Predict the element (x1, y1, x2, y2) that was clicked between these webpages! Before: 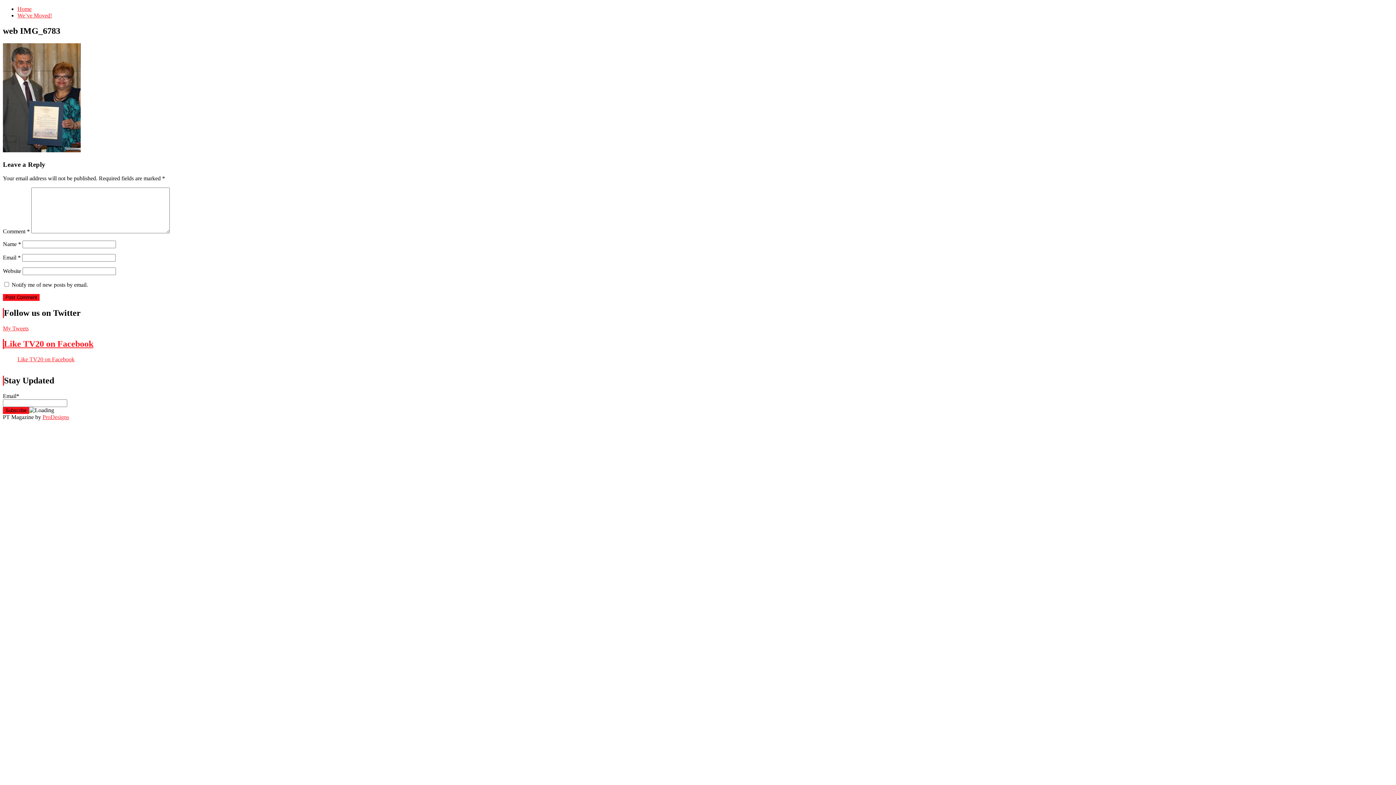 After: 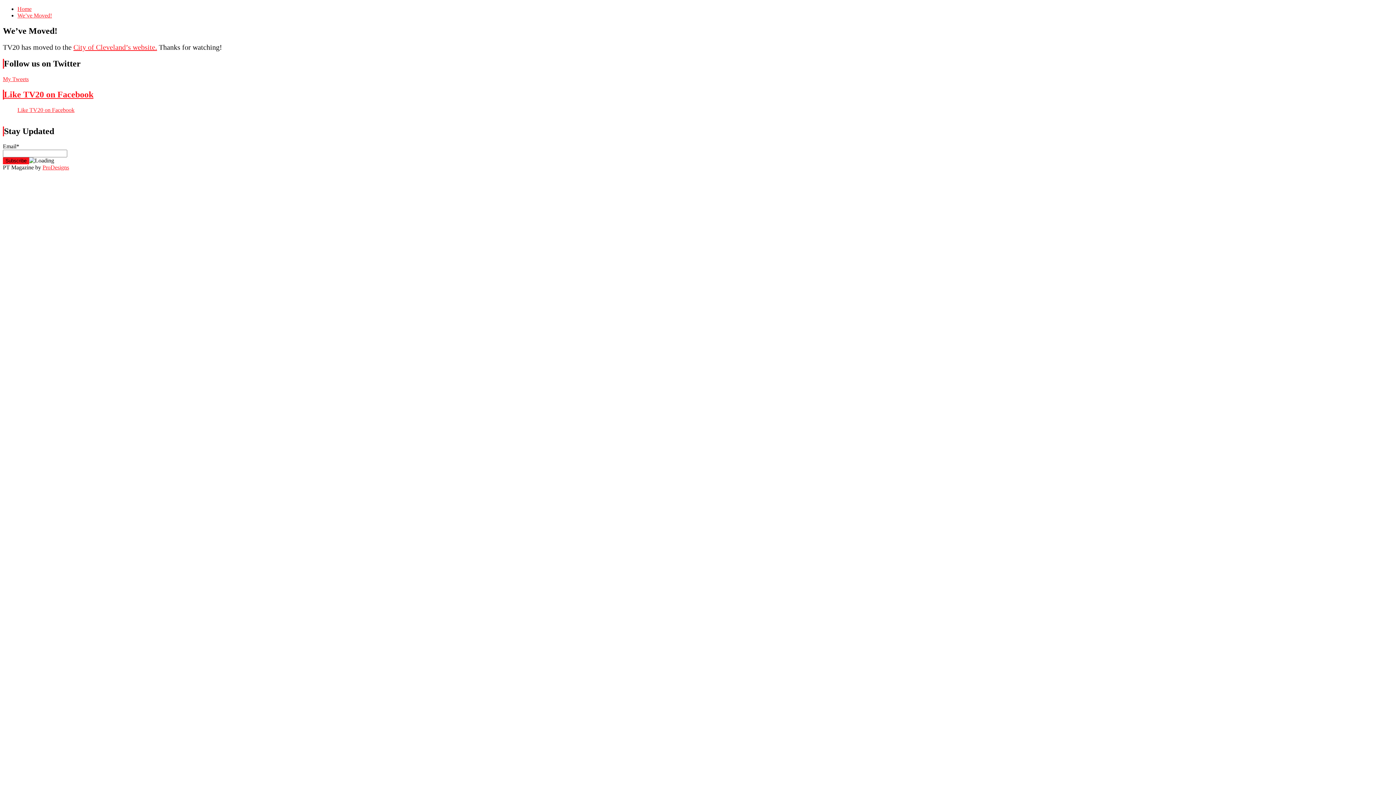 Action: label: We’ve Moved! bbox: (17, 12, 52, 18)